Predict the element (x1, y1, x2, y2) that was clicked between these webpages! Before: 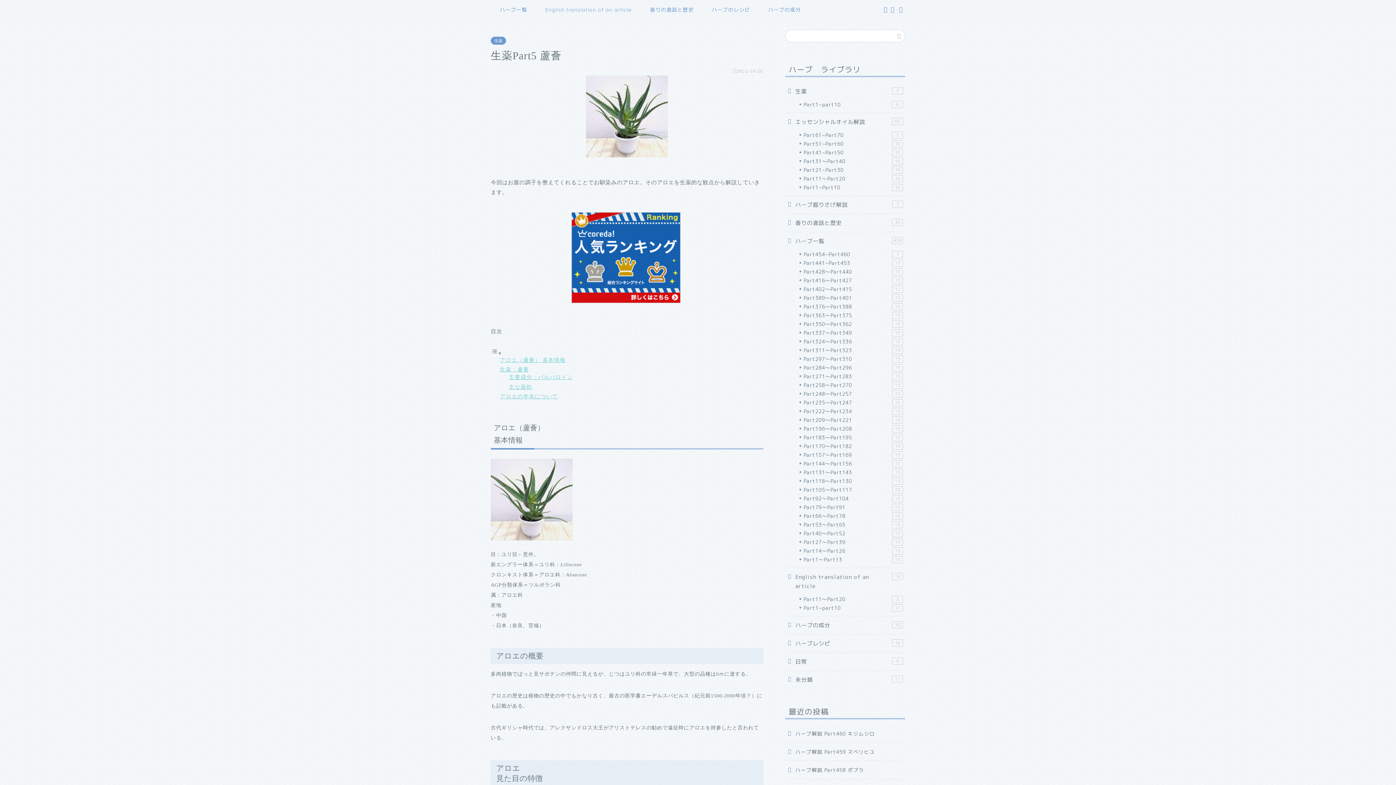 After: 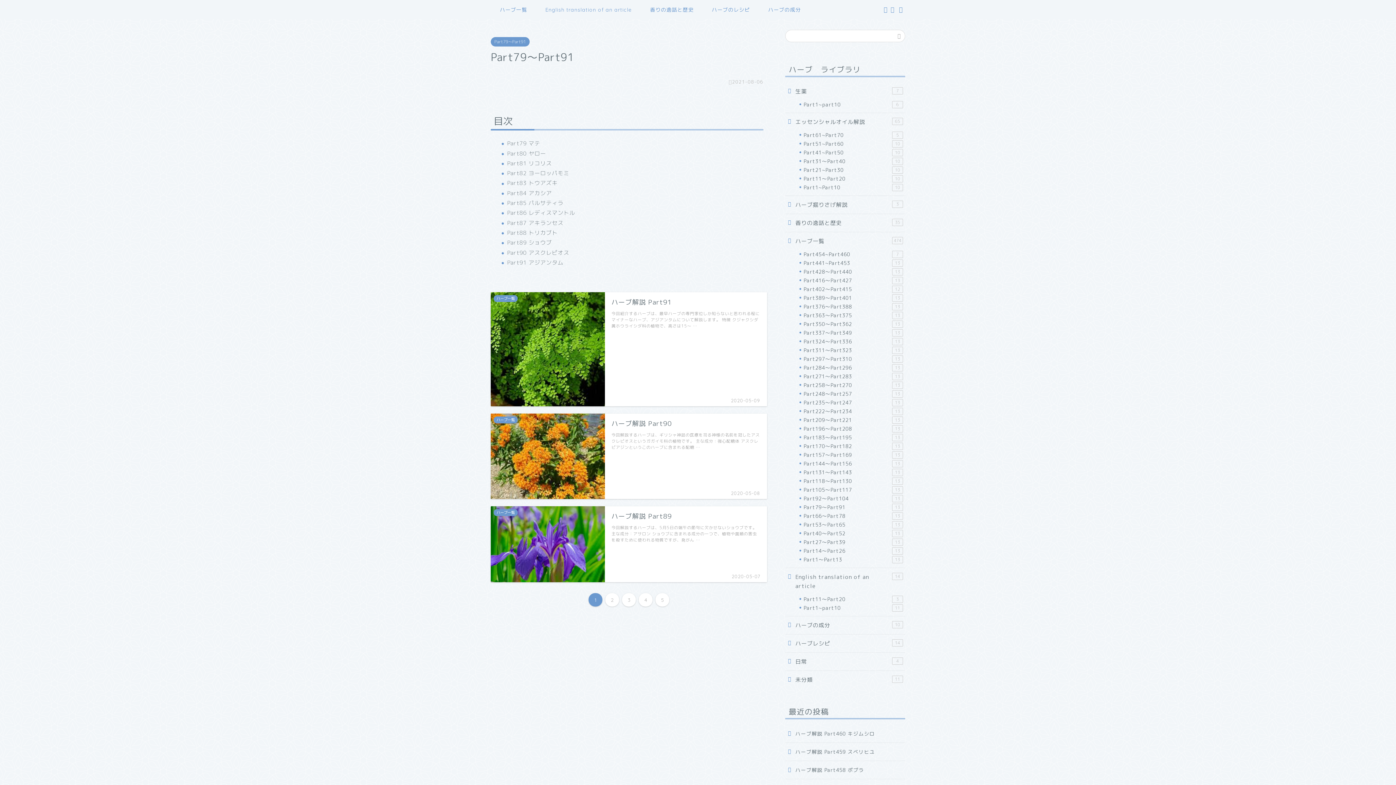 Action: bbox: (794, 503, 904, 512) label: Part79～Part91
13